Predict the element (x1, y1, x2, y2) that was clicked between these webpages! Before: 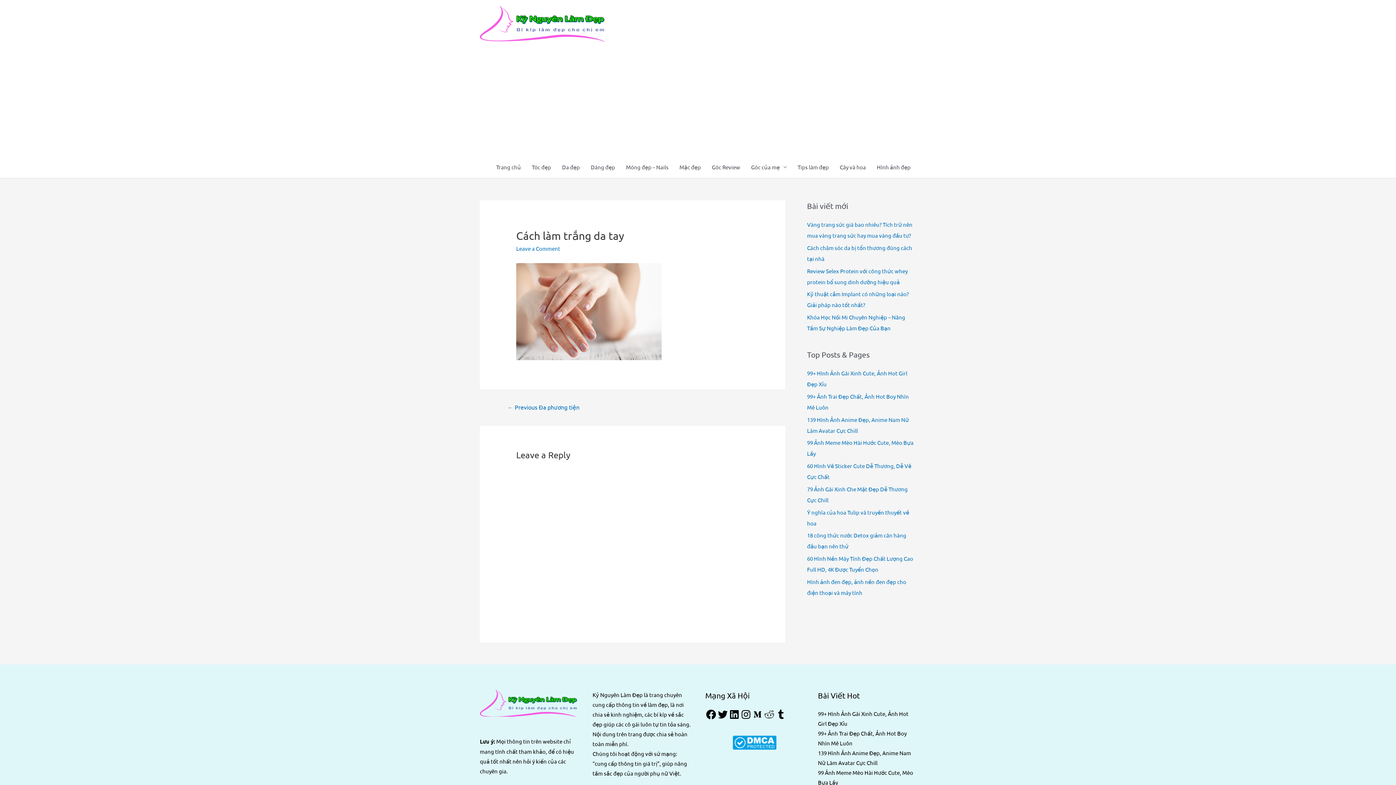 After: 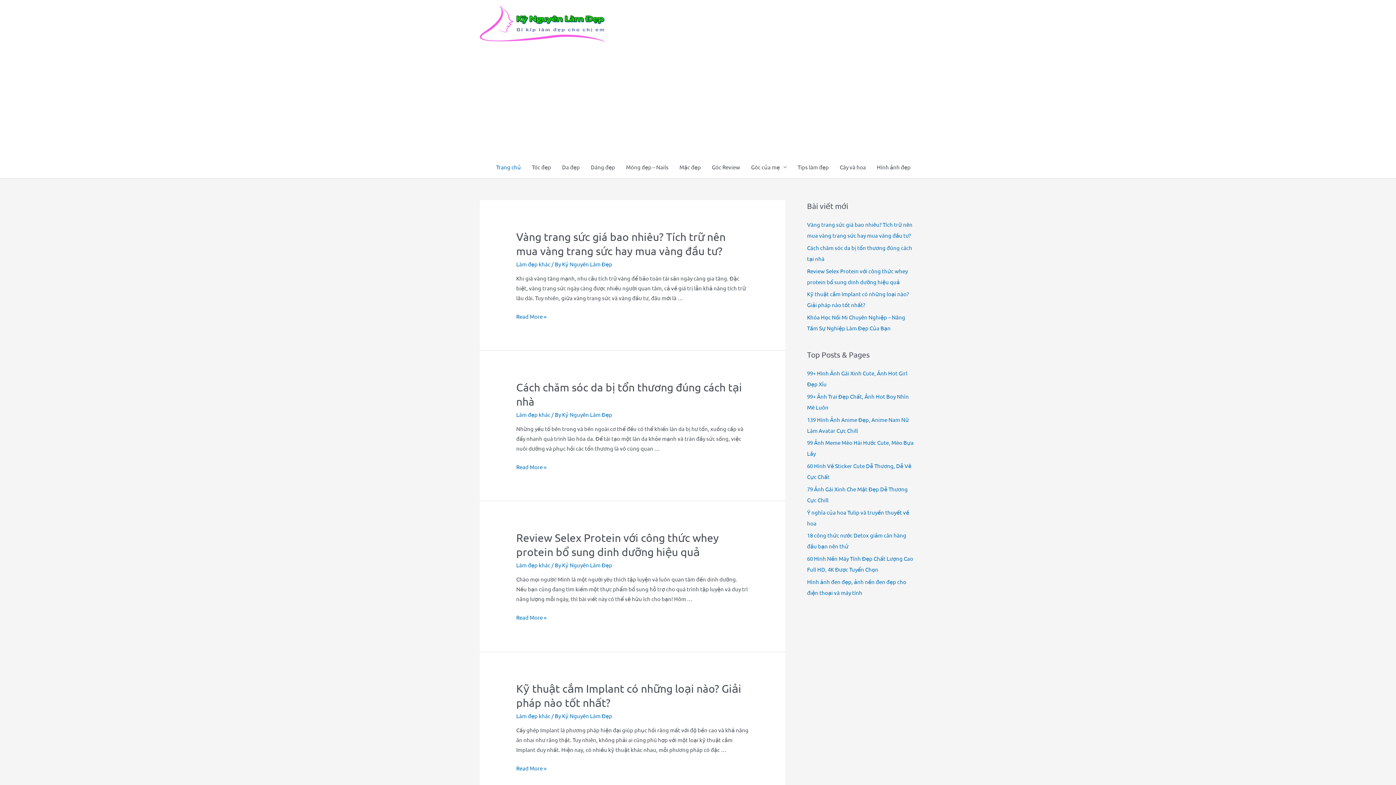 Action: bbox: (480, 699, 578, 706)